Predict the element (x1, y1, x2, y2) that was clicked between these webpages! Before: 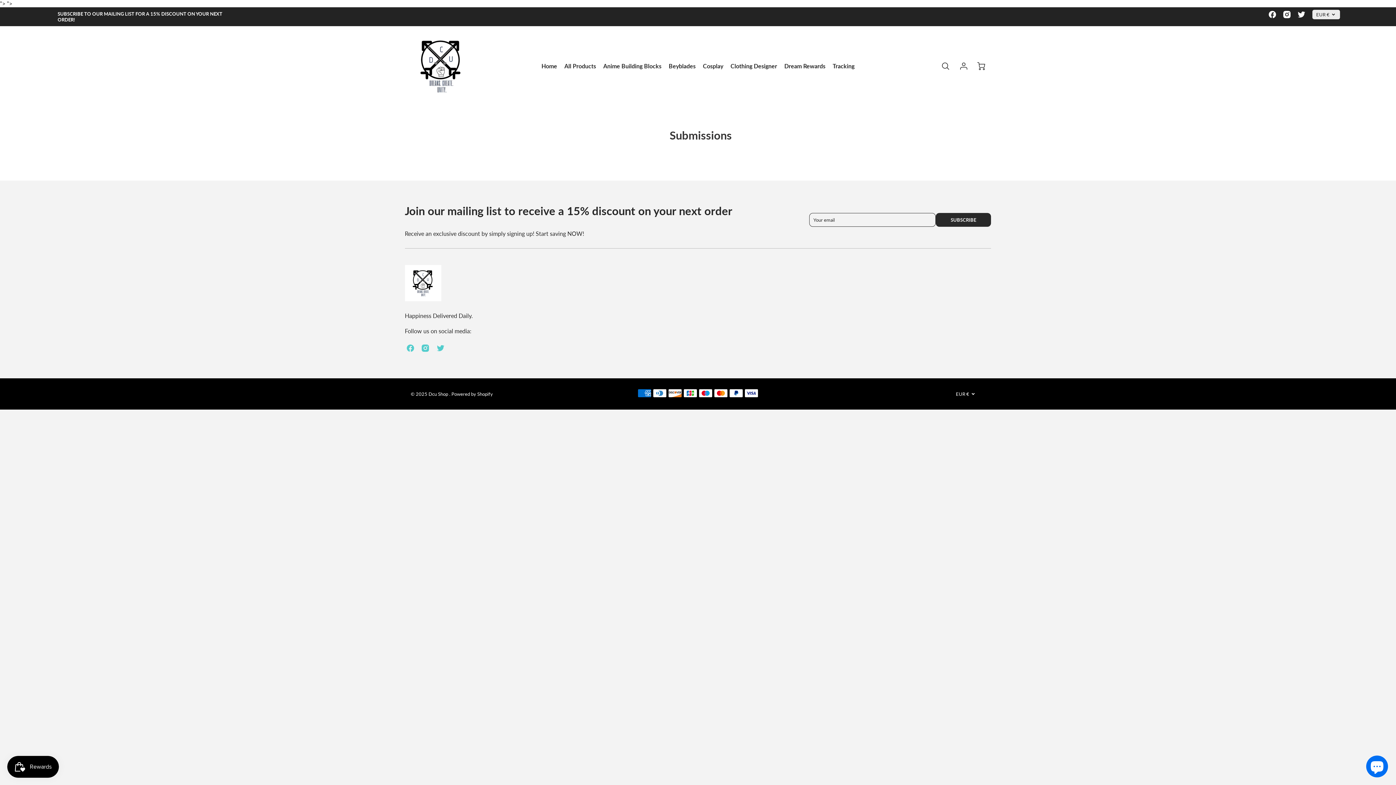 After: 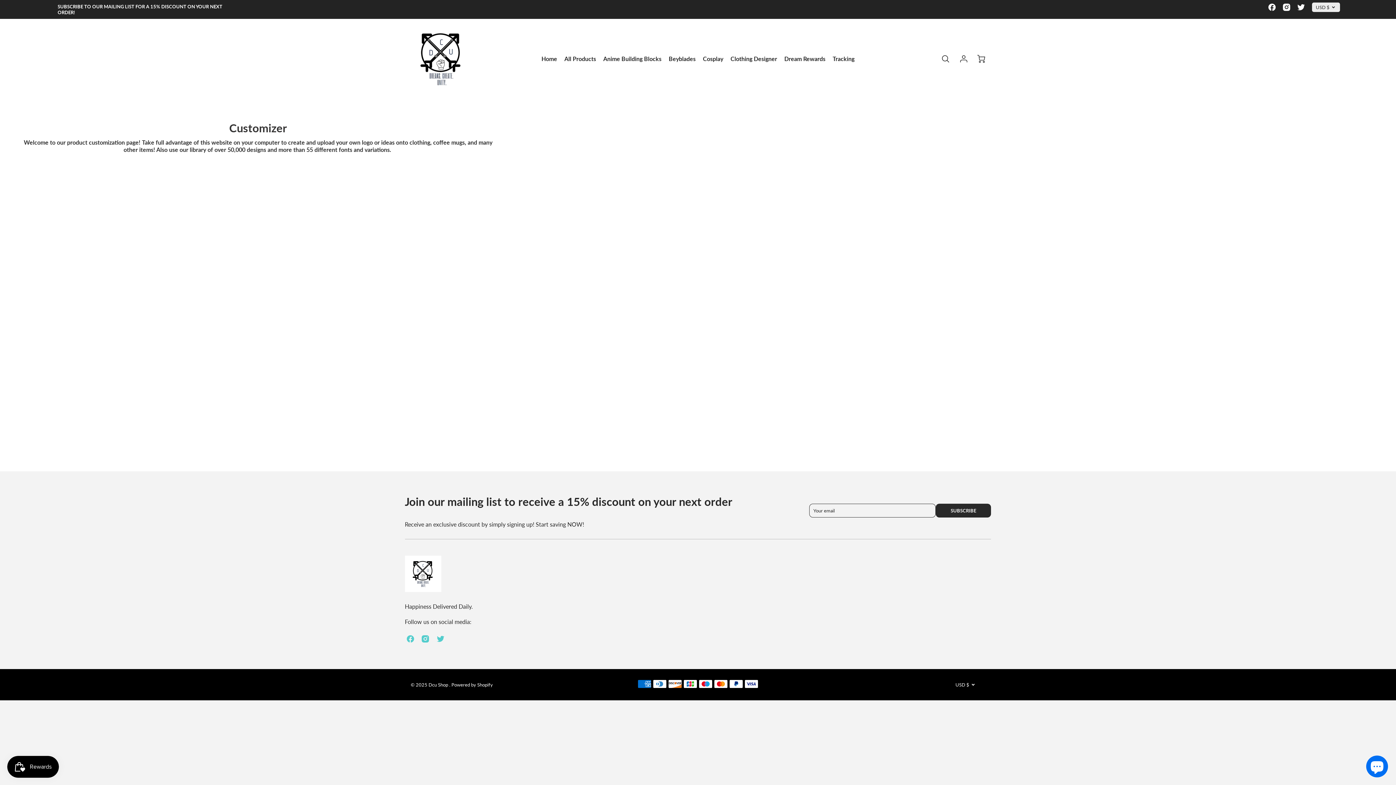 Action: bbox: (730, 62, 777, 69) label: Clothing Designer